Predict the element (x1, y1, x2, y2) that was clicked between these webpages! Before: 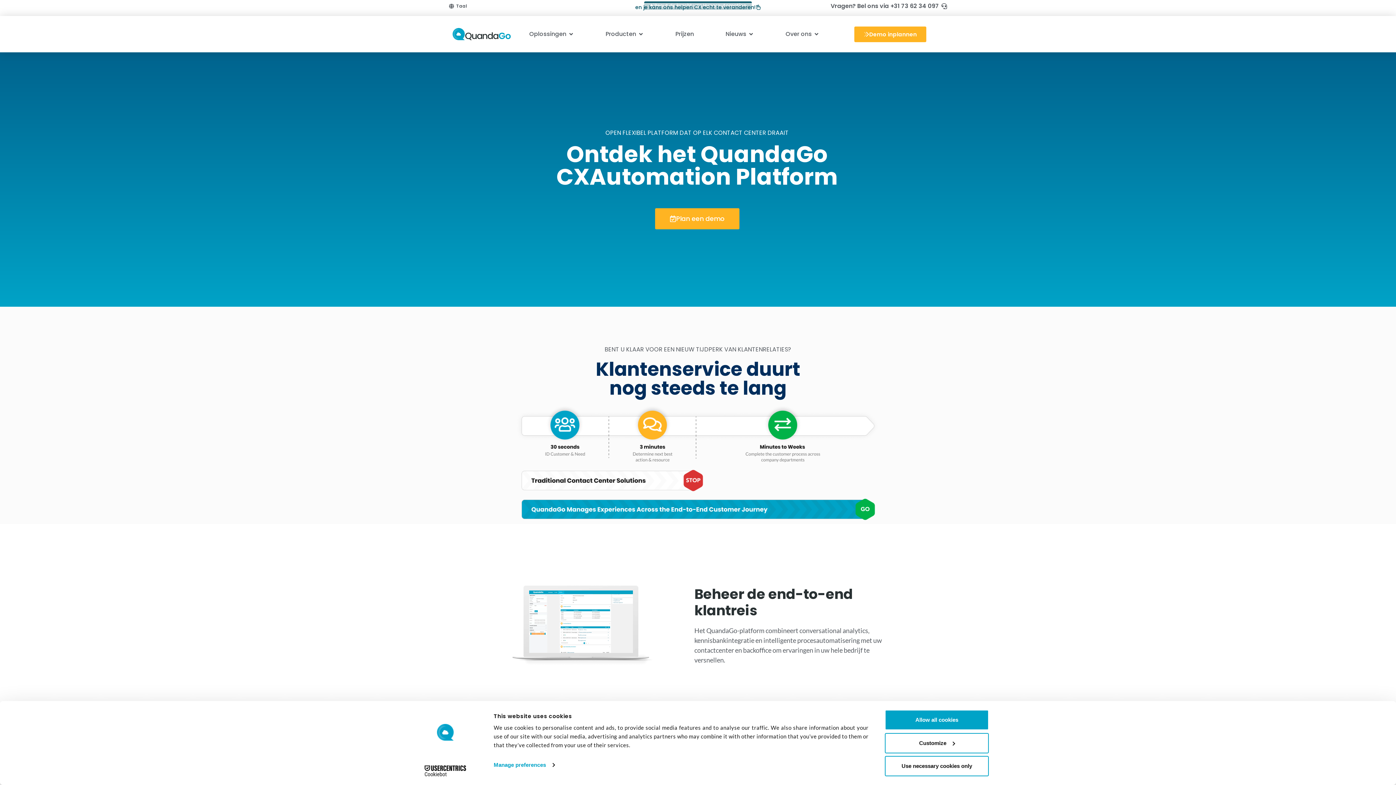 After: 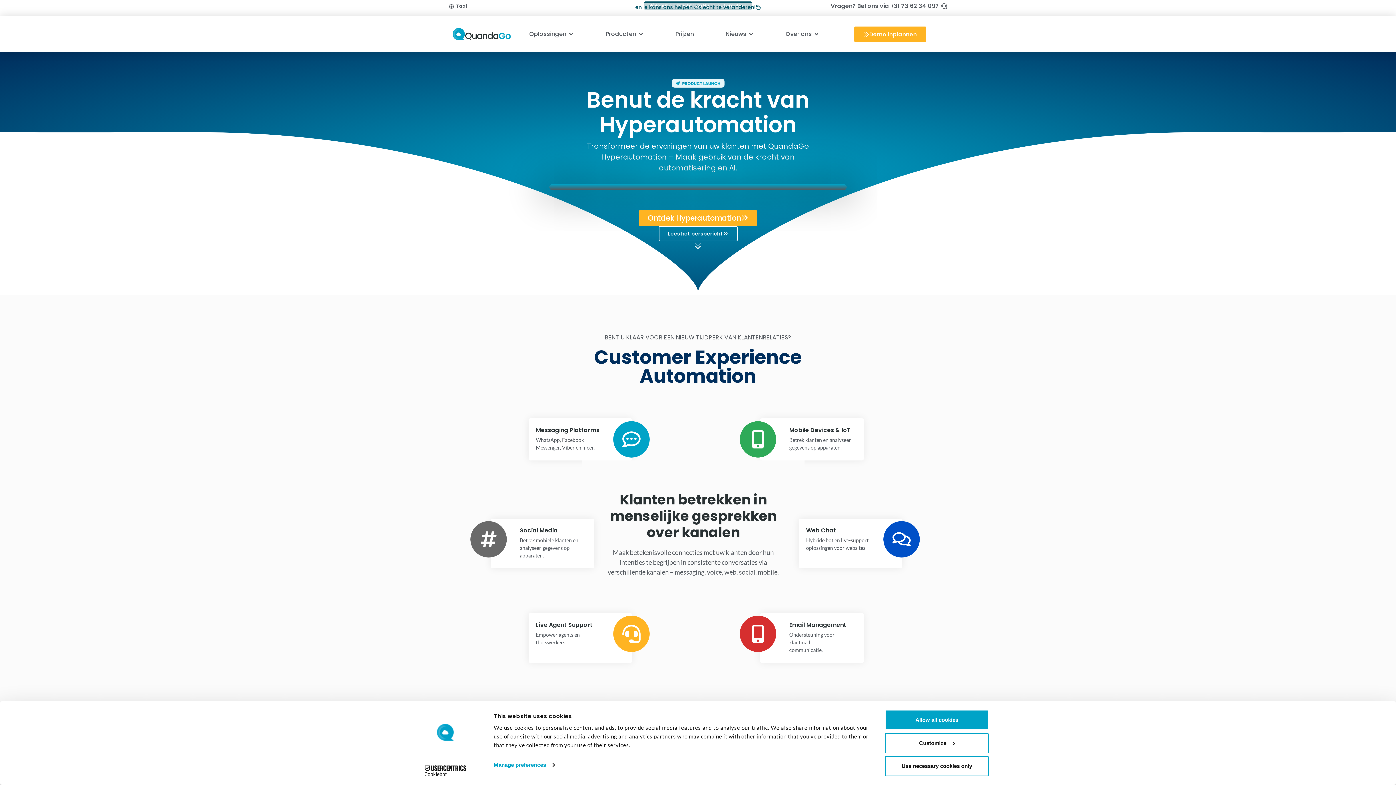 Action: bbox: (452, 28, 510, 40)